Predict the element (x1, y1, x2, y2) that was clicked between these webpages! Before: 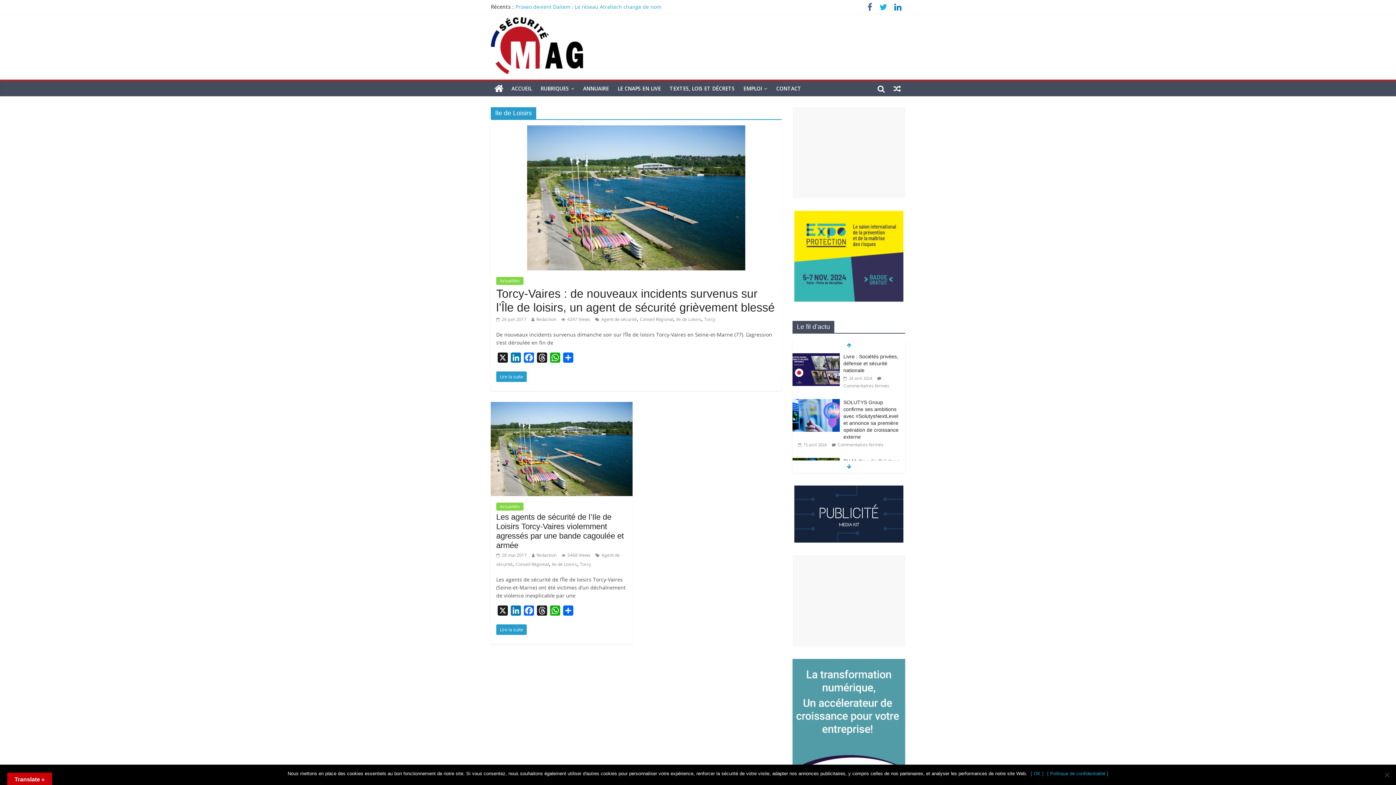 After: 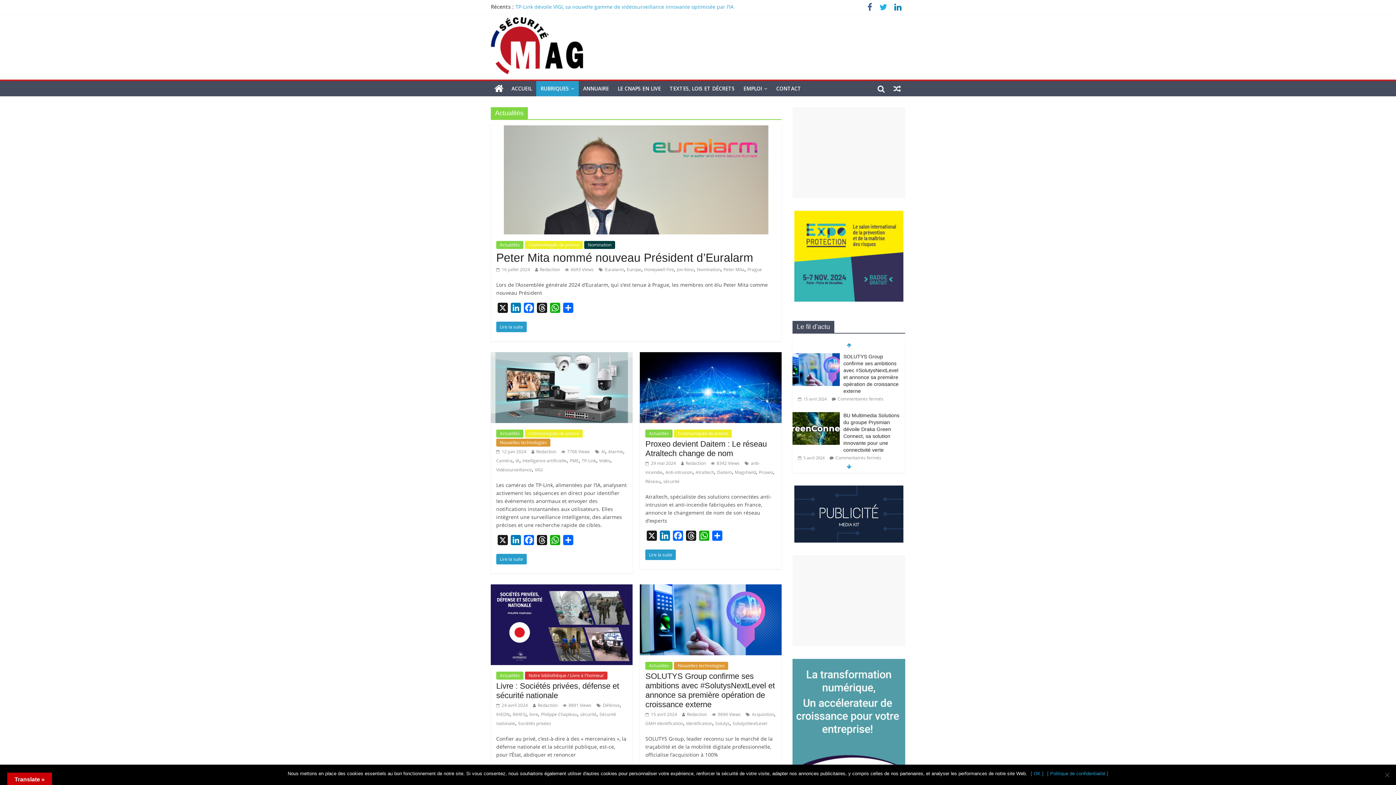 Action: bbox: (496, 502, 523, 510) label: Actualités